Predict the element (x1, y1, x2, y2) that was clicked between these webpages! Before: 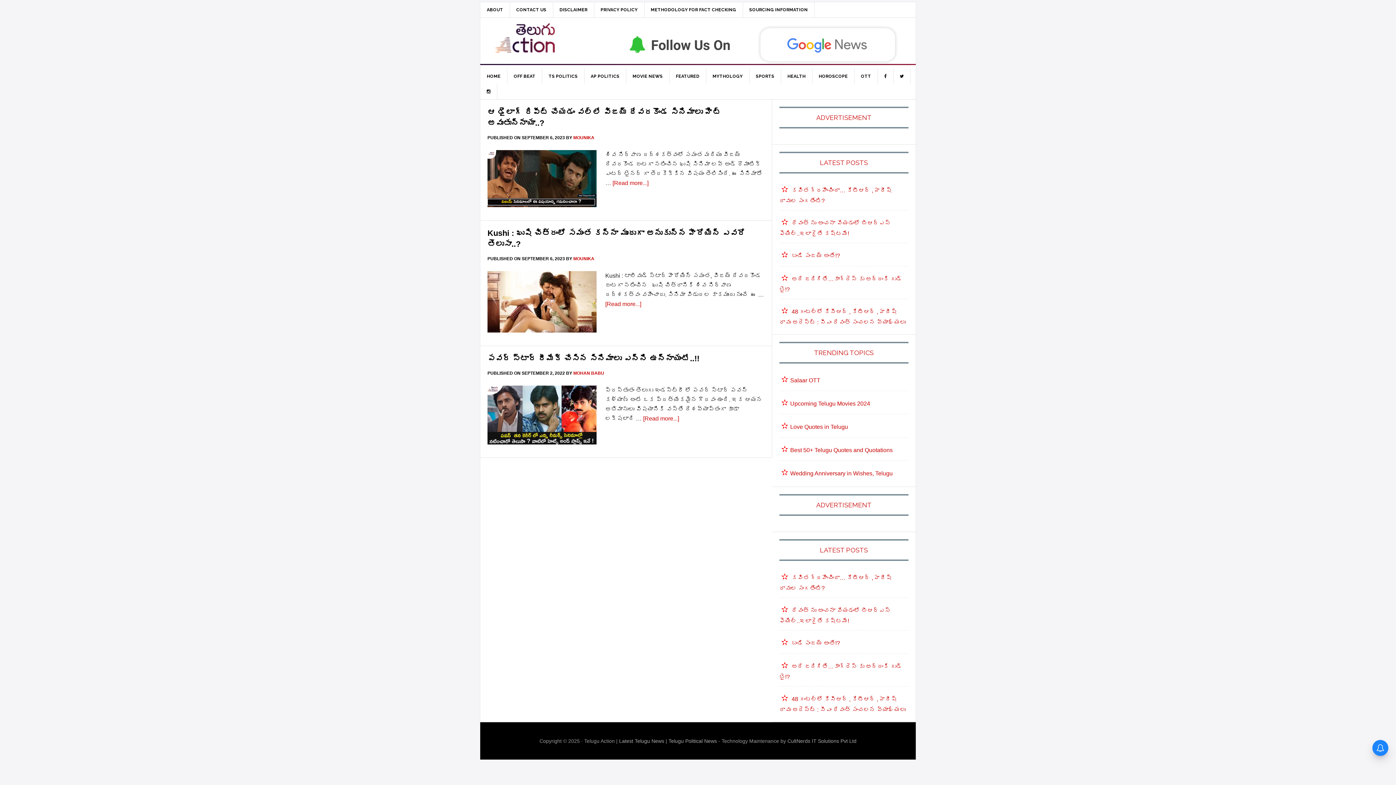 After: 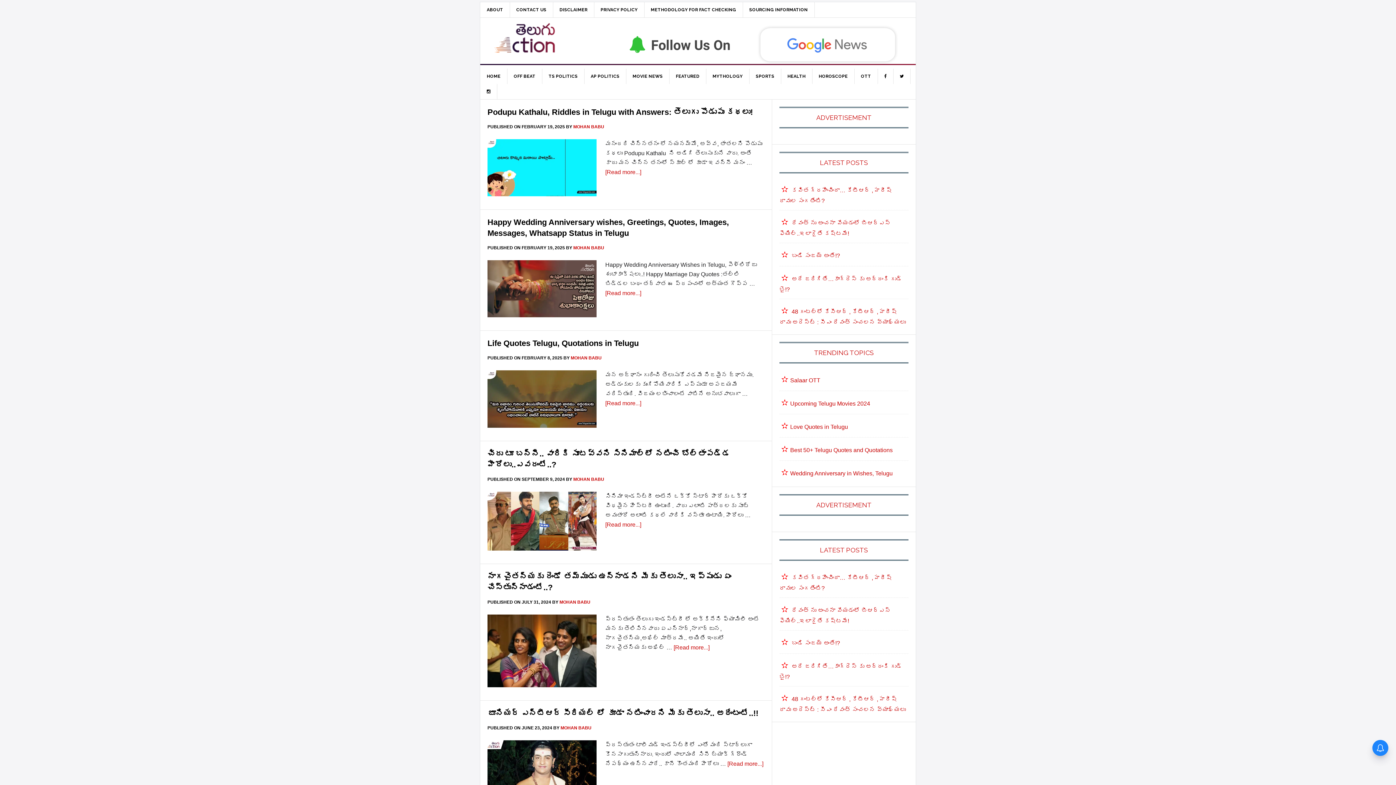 Action: label: MOHAN BABU bbox: (573, 370, 604, 376)